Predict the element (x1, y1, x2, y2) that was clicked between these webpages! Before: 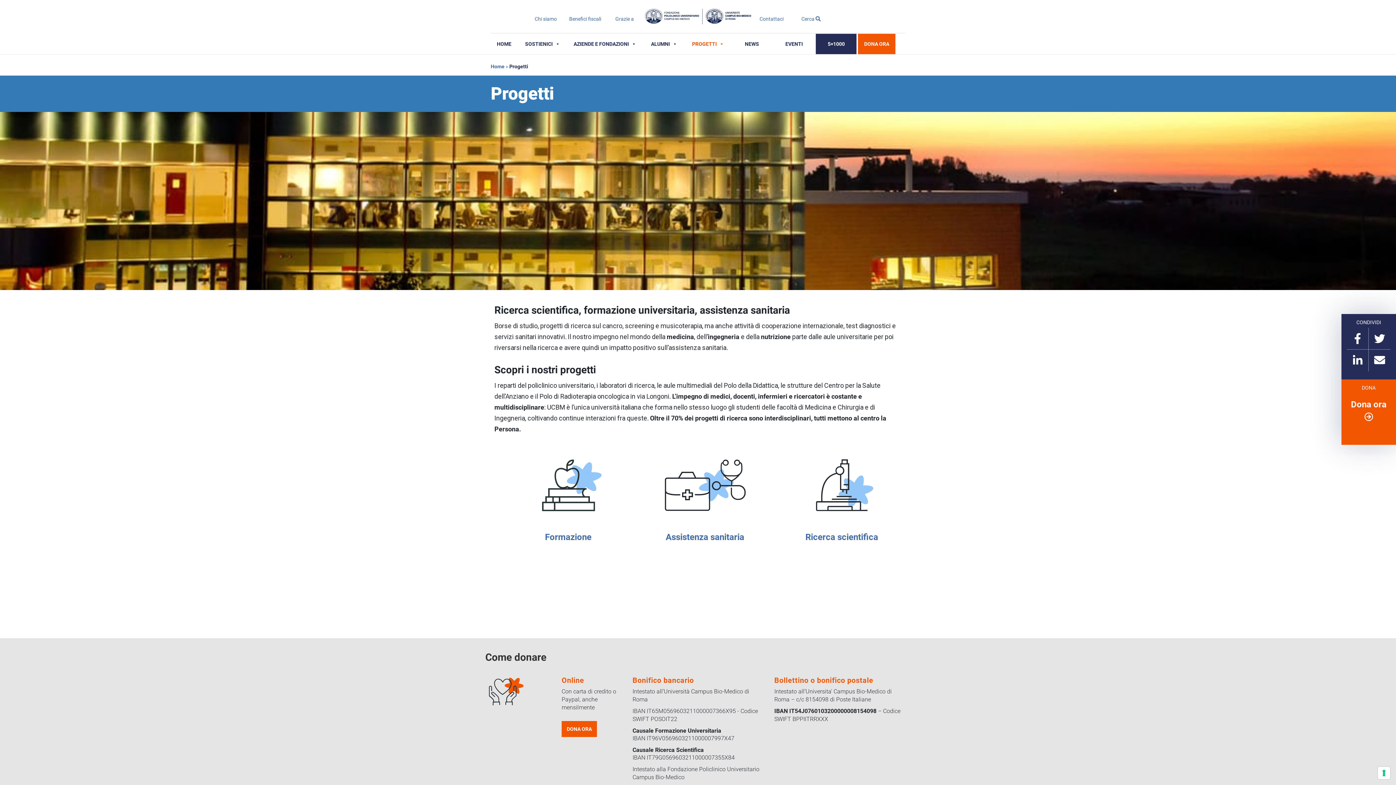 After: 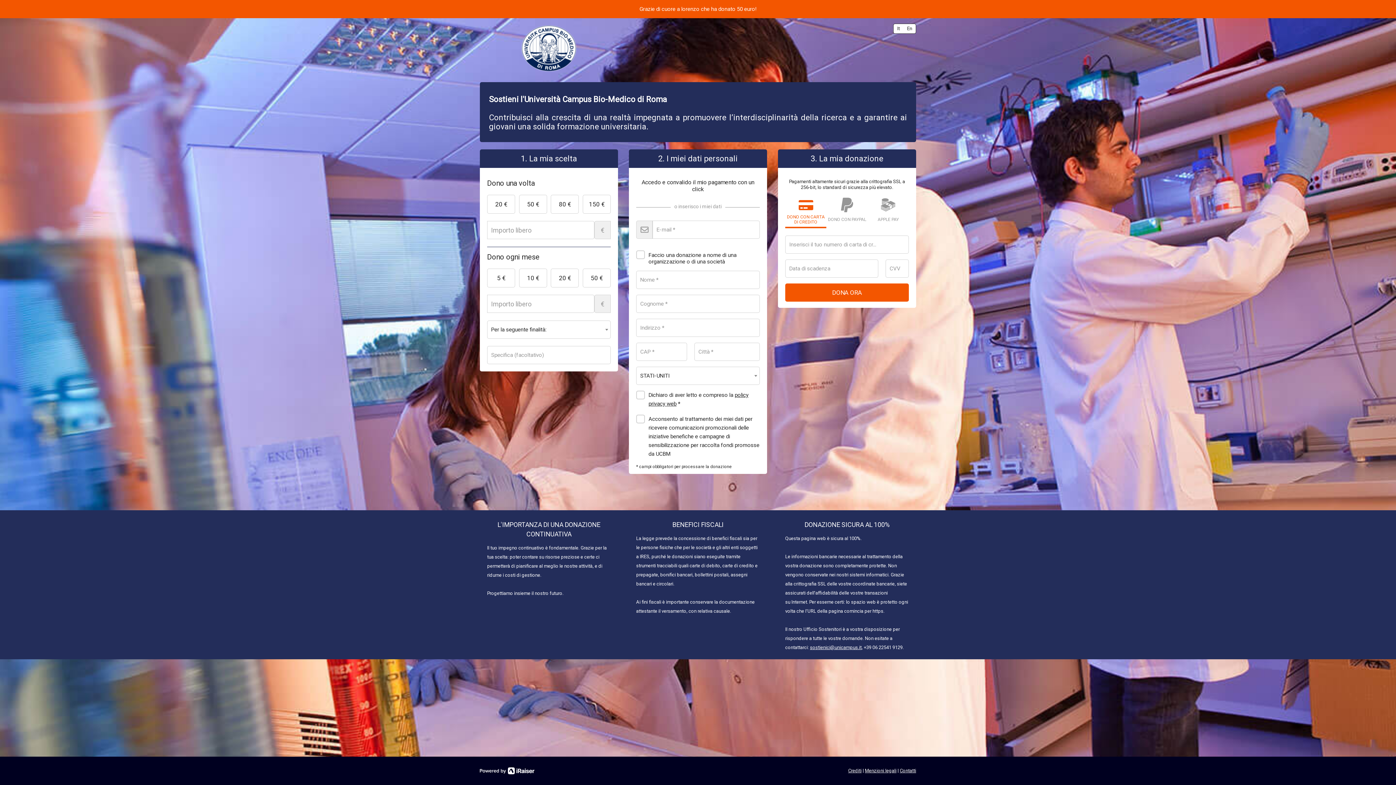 Action: bbox: (561, 721, 597, 737) label: DONA ORA